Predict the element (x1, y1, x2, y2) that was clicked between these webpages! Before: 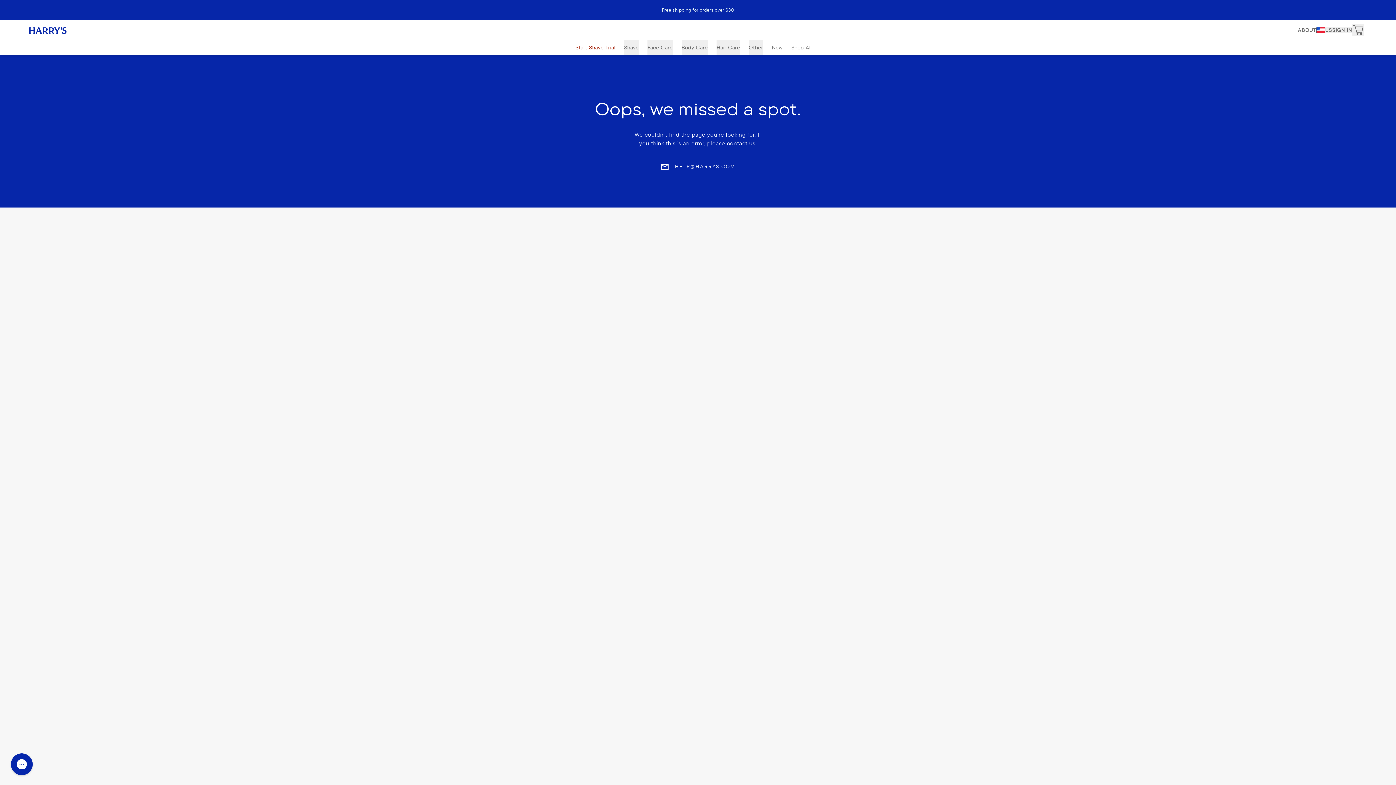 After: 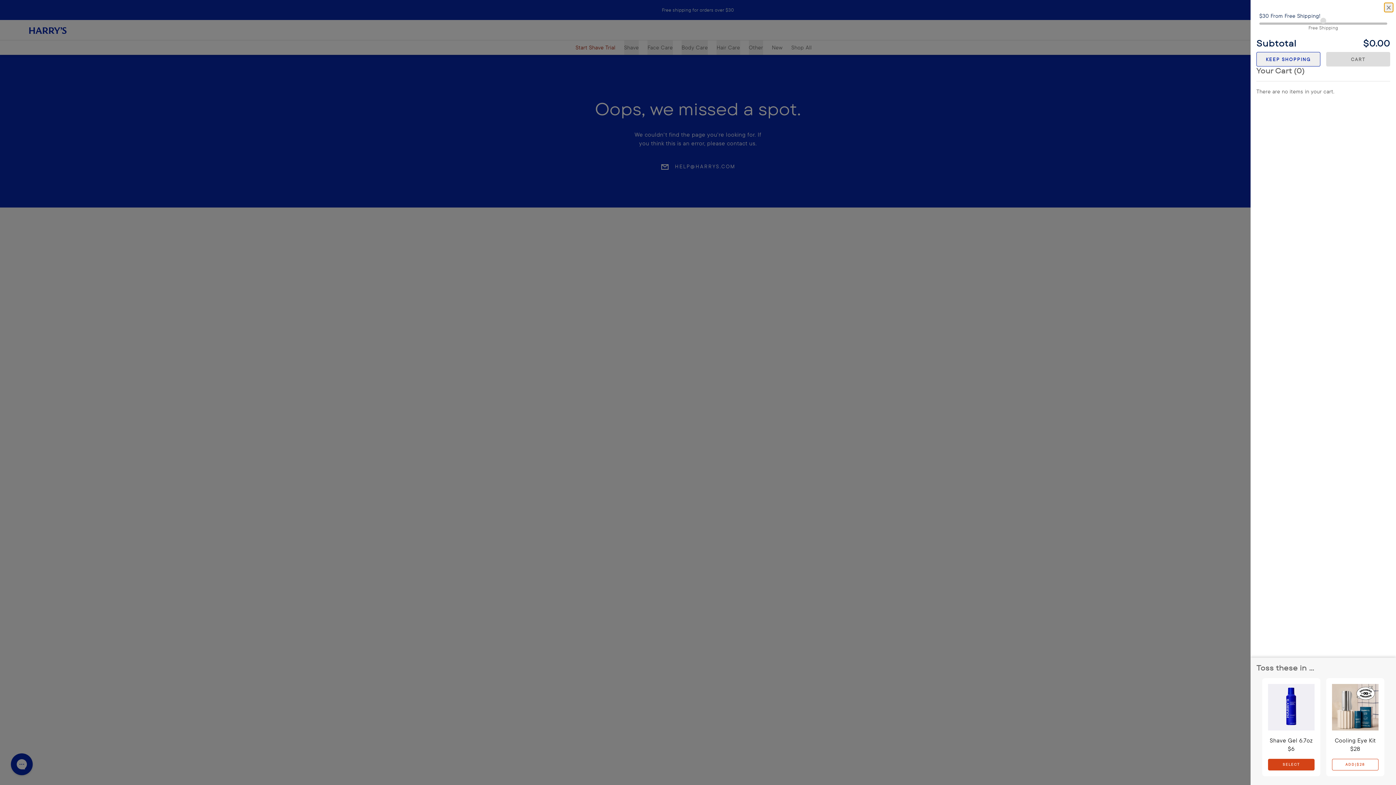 Action: bbox: (1352, 24, 1364, 35) label: Cart